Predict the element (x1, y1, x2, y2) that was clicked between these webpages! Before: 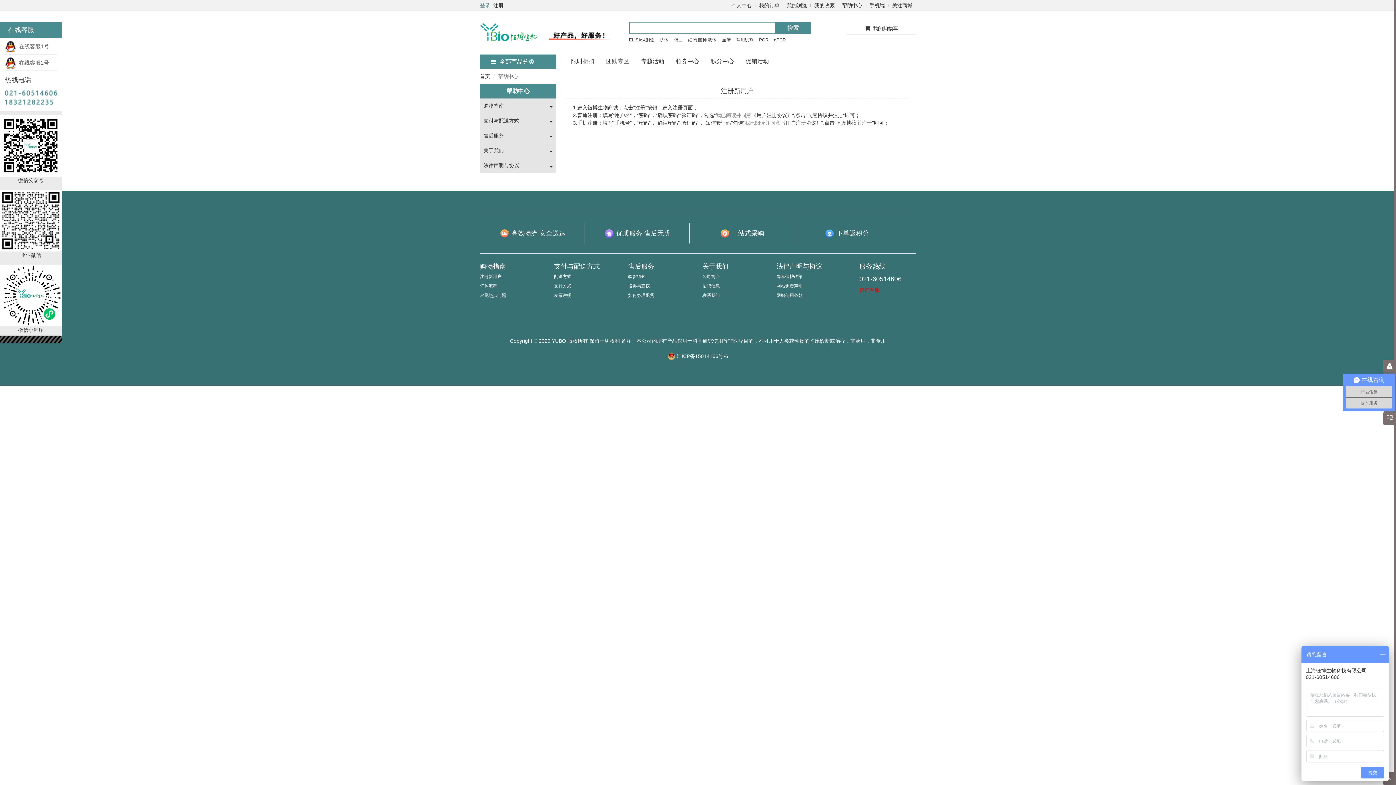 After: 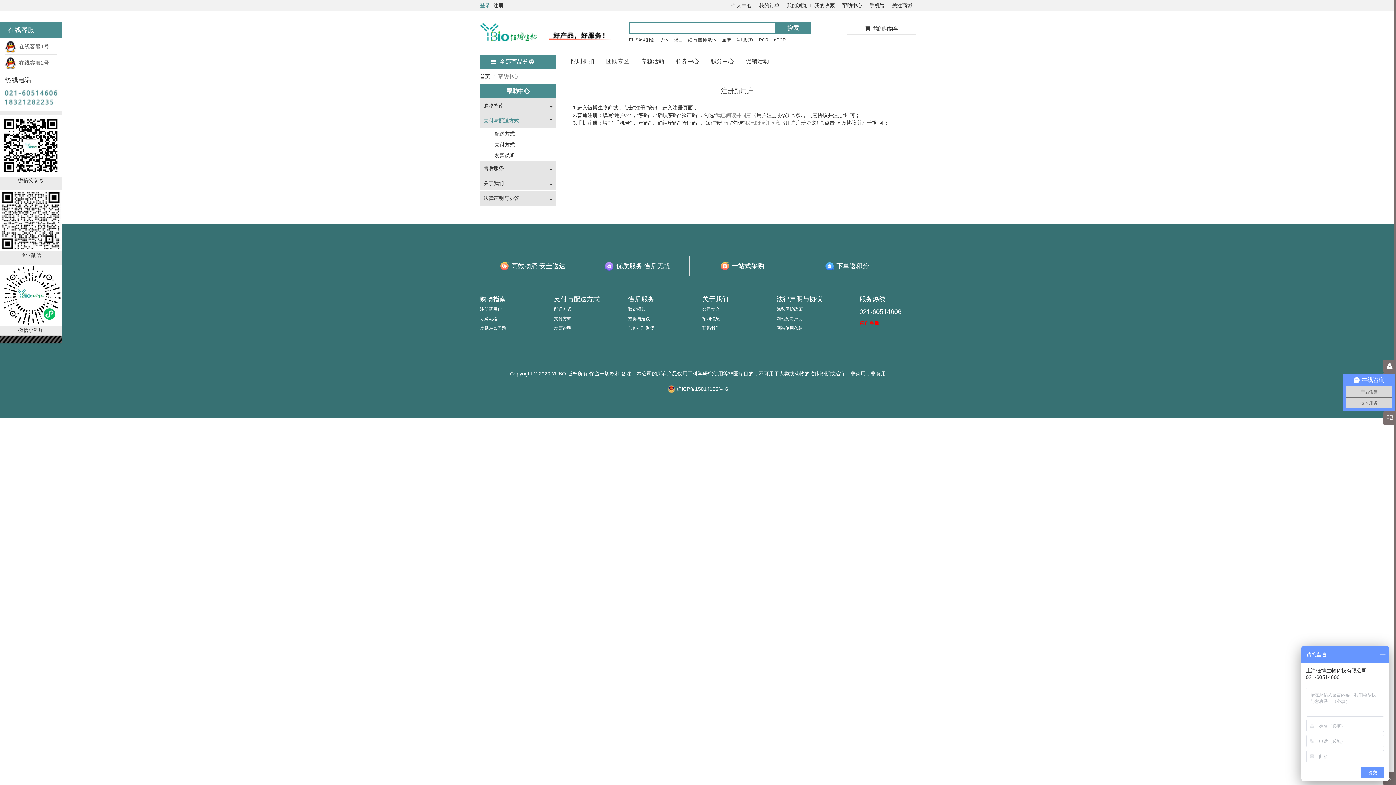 Action: label: 支付与配送方式 bbox: (483, 117, 519, 123)